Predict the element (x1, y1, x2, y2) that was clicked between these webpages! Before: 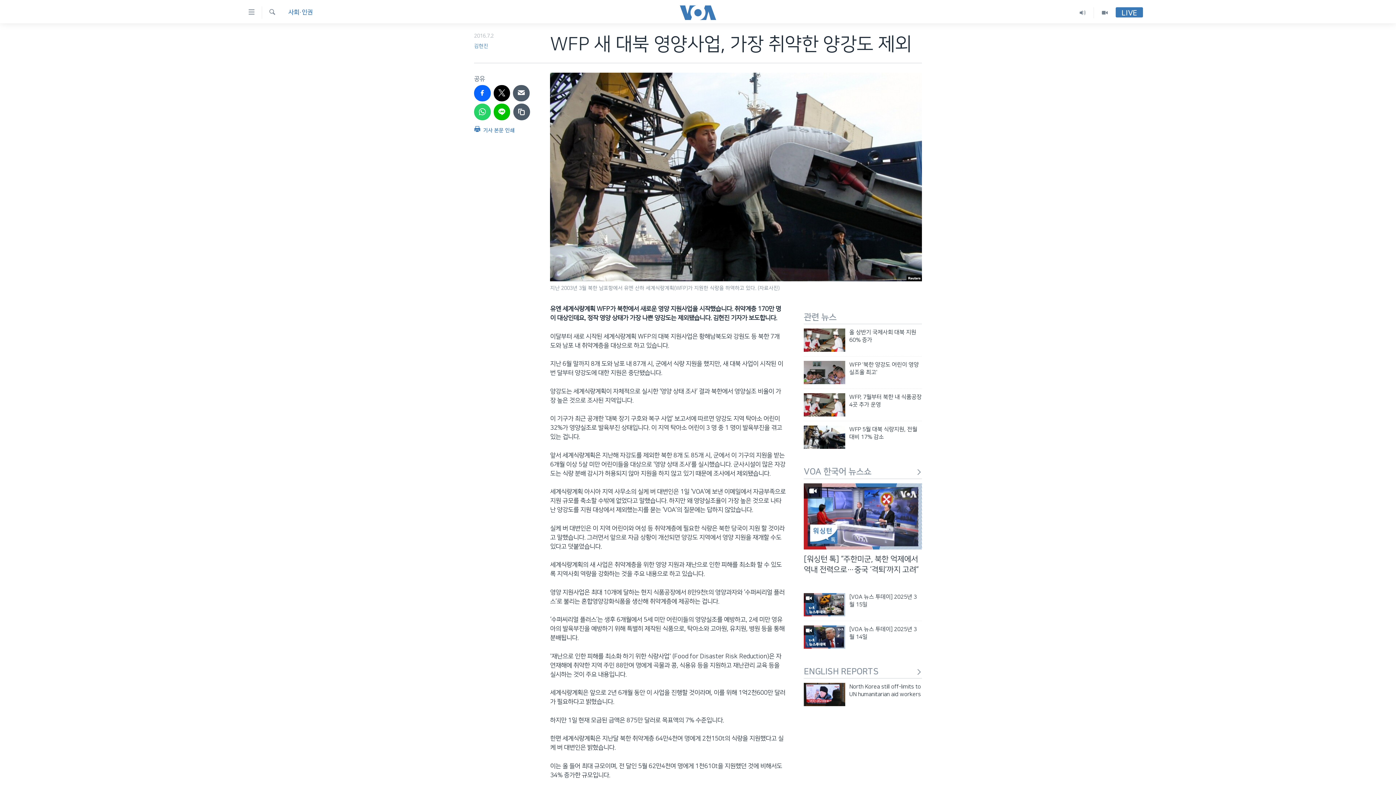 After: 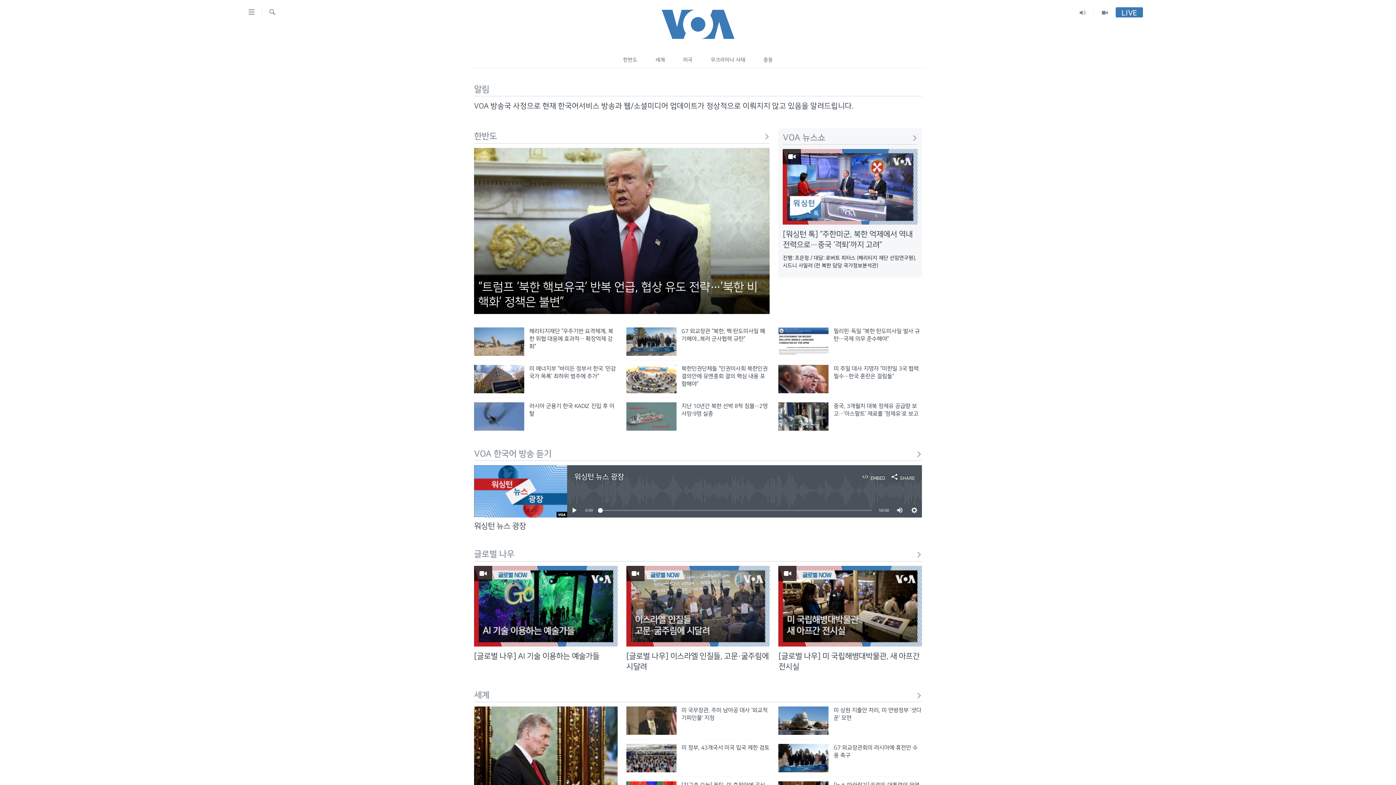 Action: bbox: (661, 5, 734, 19)